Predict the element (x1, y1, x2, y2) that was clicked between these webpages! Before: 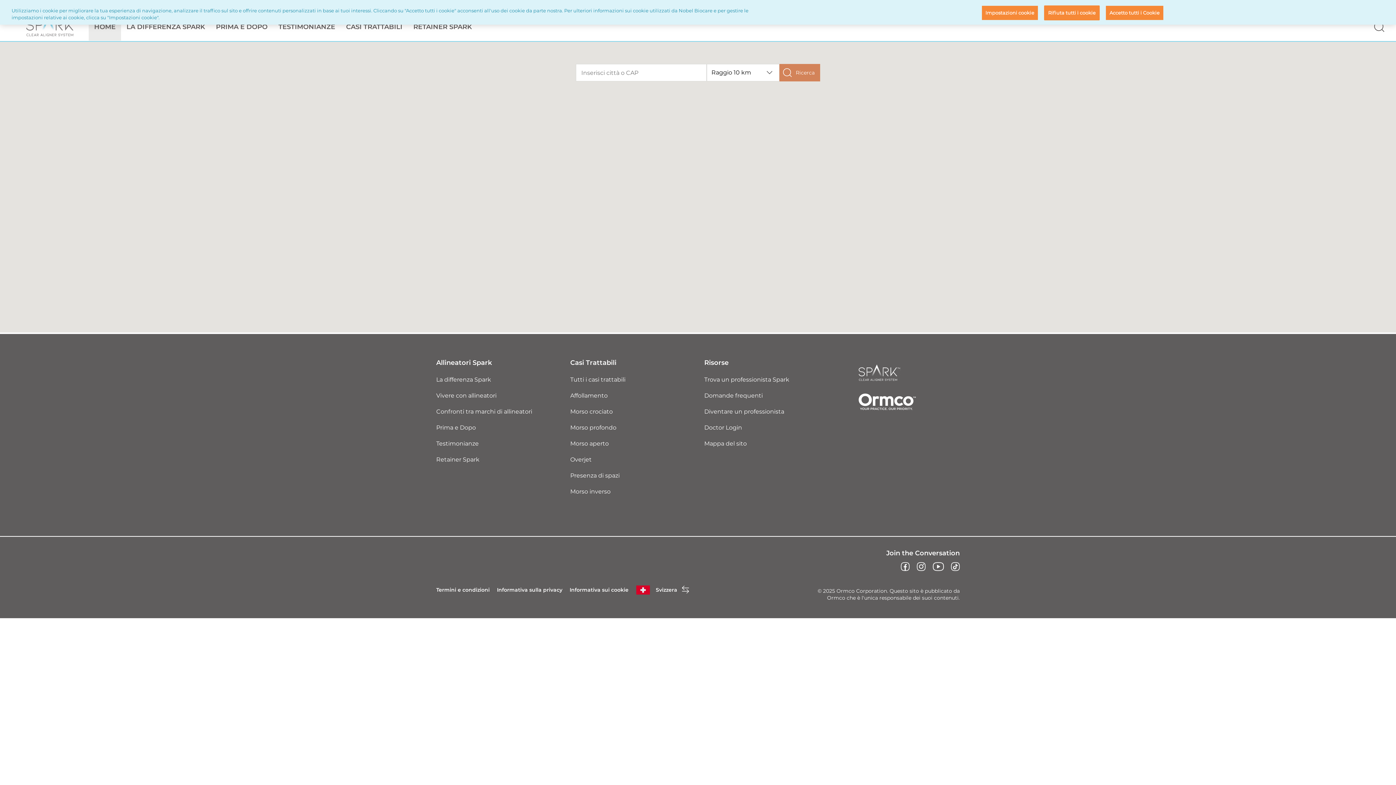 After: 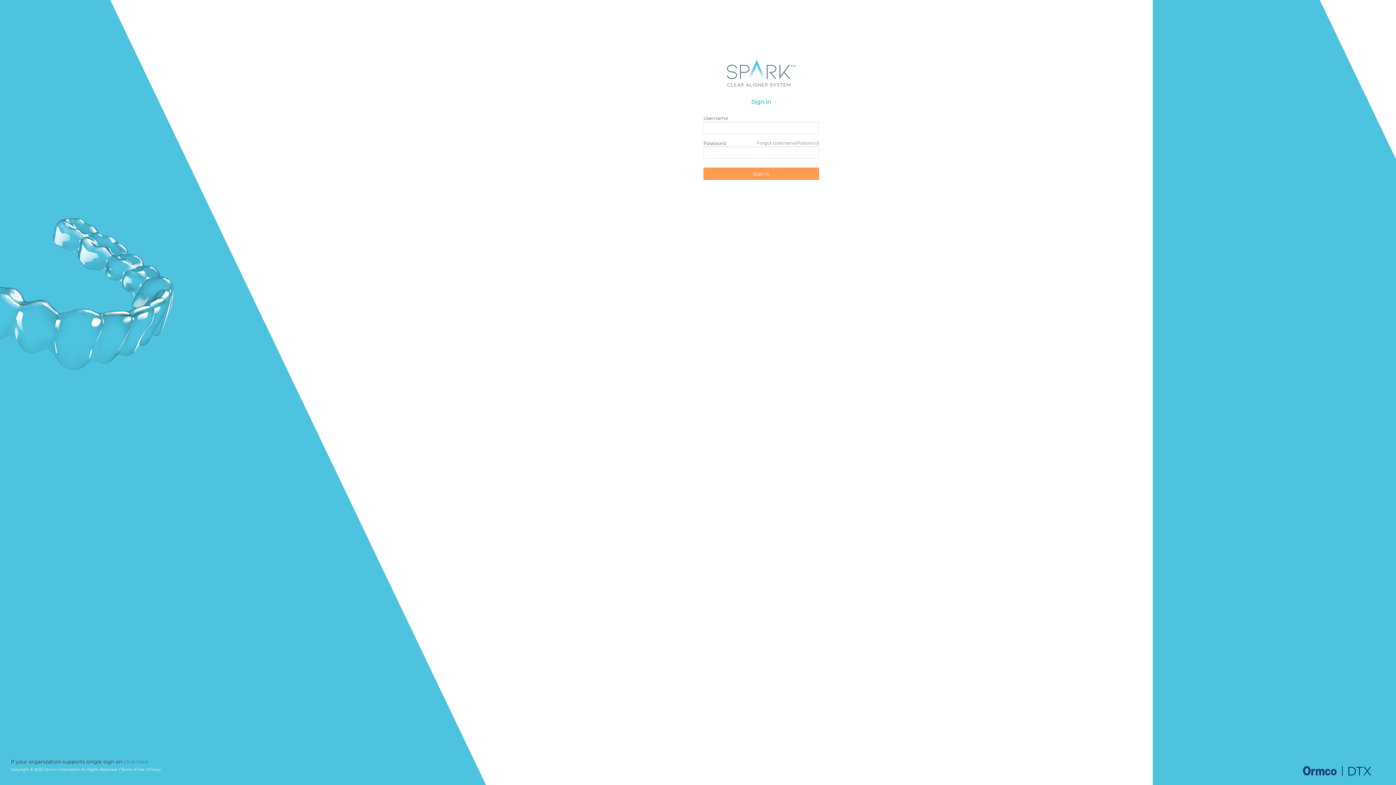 Action: bbox: (704, 420, 742, 436) label: Doctor Login